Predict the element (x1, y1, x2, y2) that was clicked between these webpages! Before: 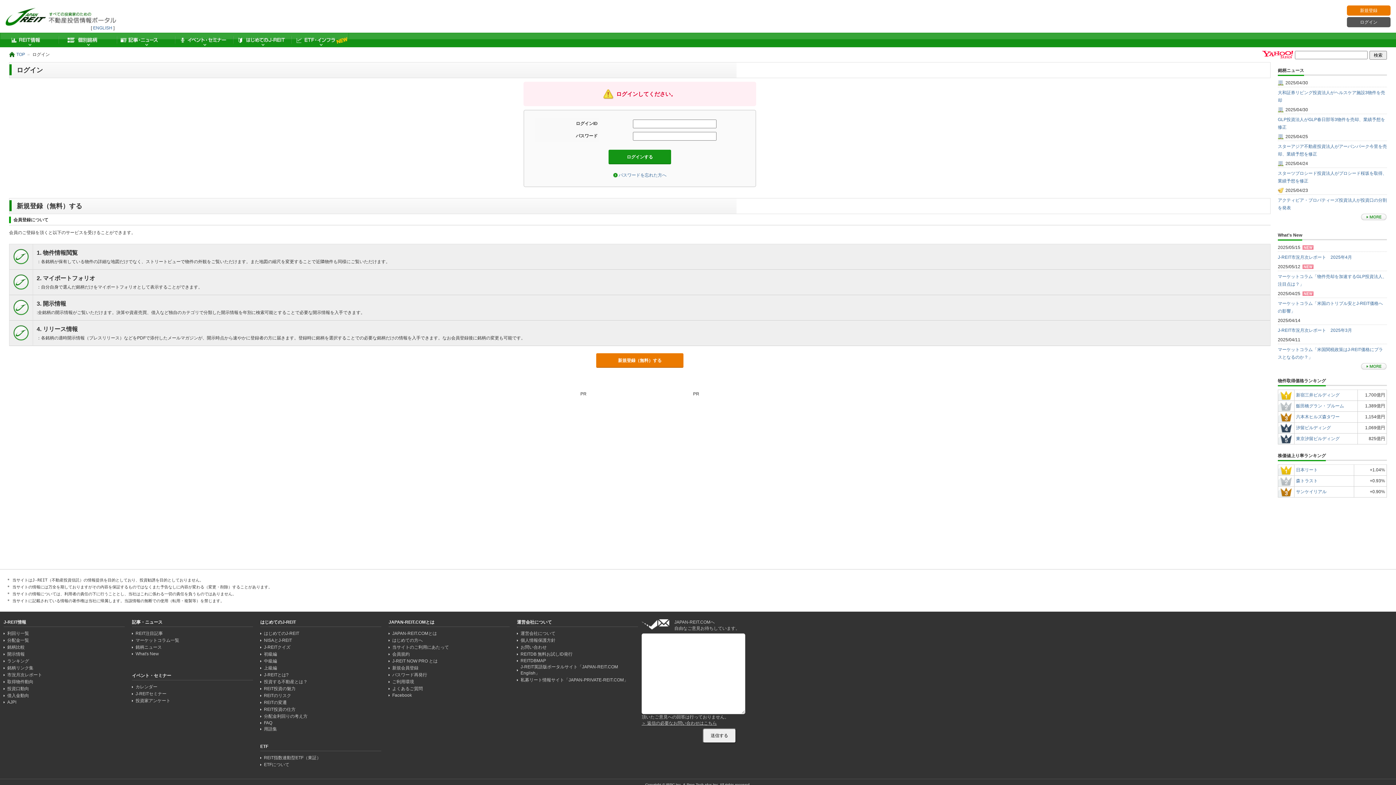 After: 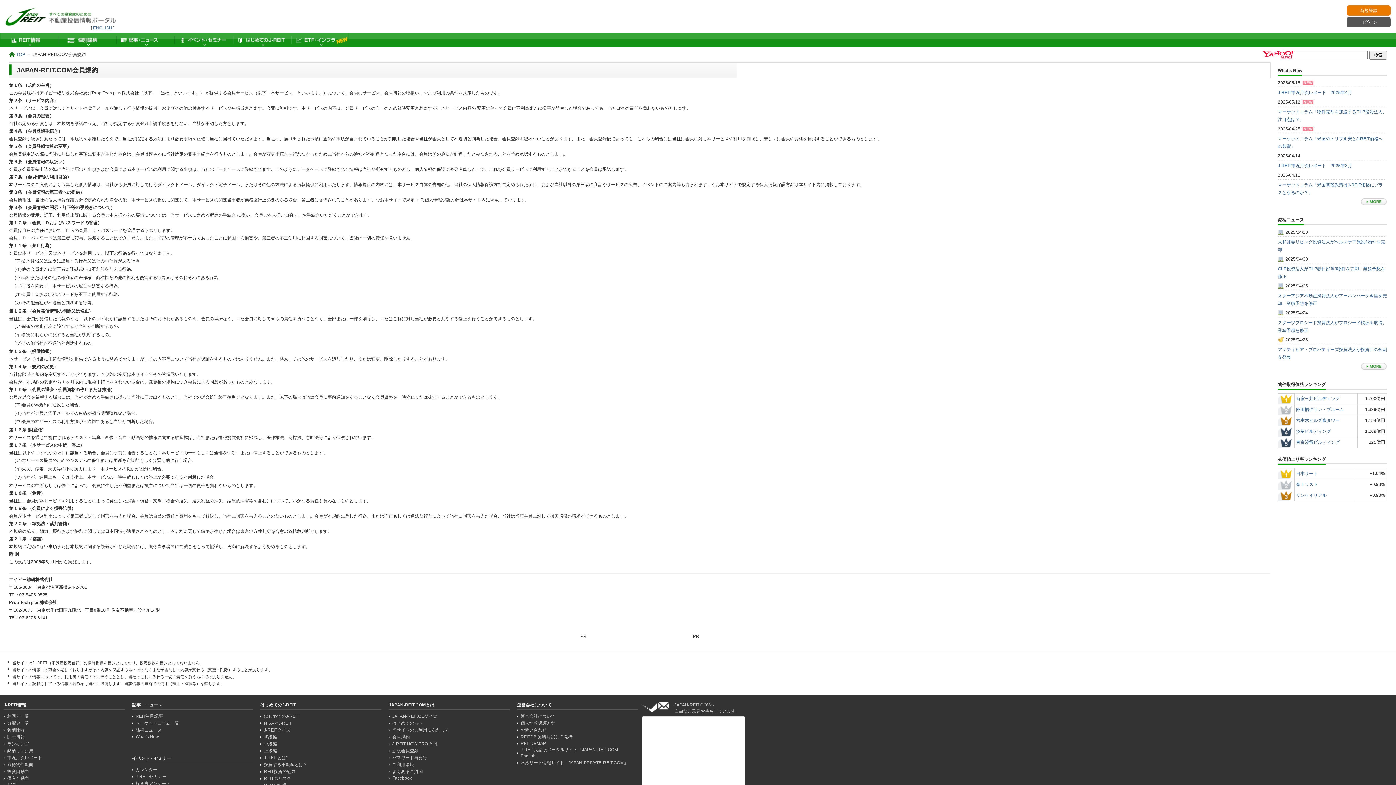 Action: bbox: (388, 651, 509, 657) label: 会員規約